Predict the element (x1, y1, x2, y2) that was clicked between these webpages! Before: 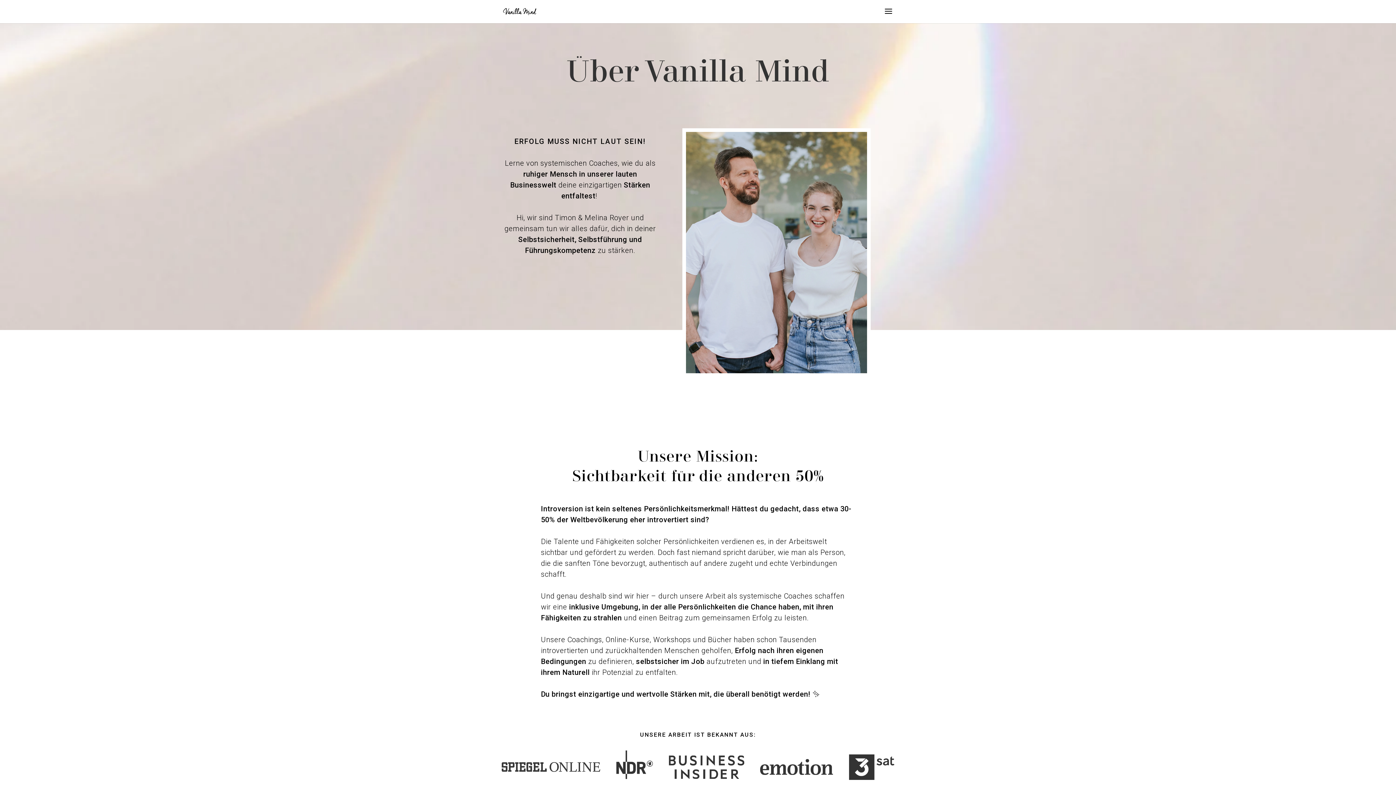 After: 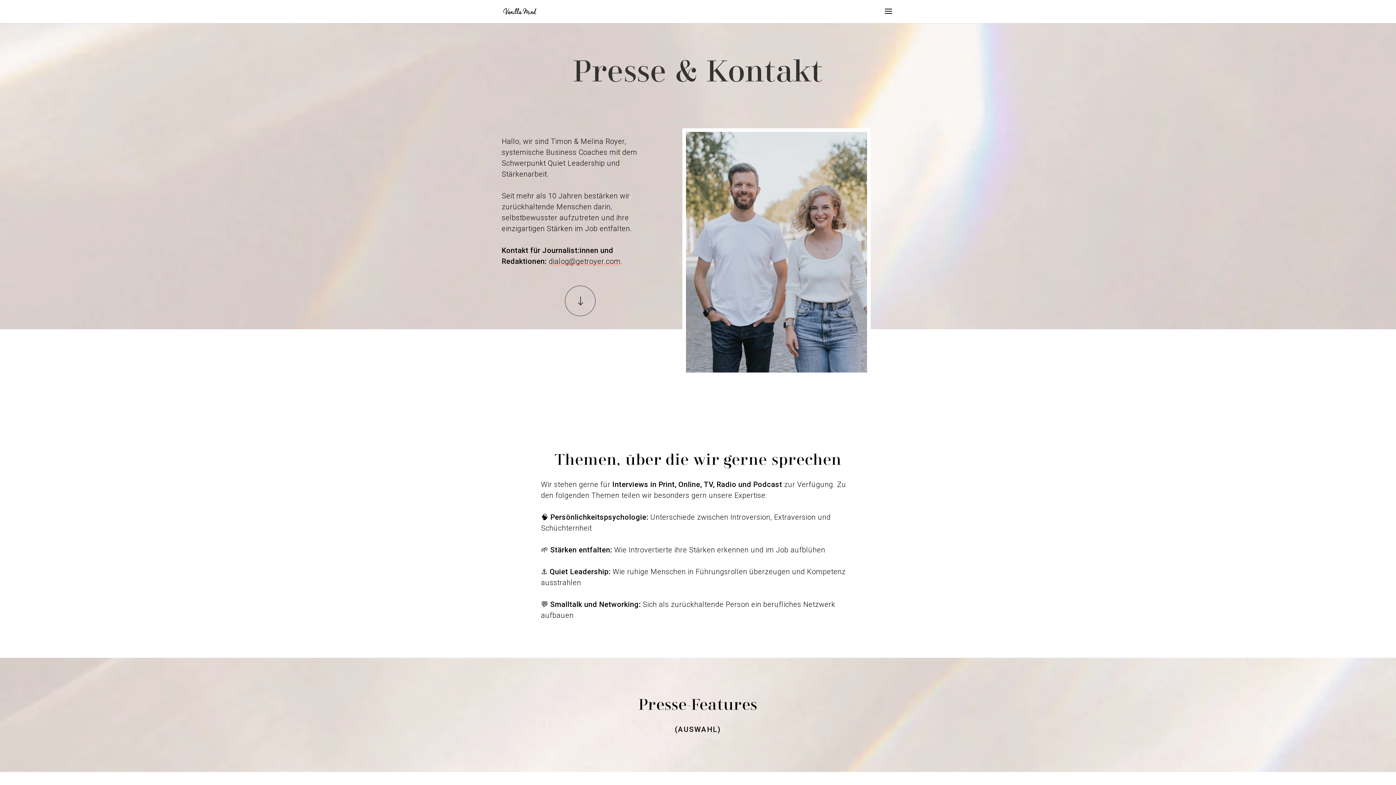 Action: bbox: (501, 774, 894, 781)